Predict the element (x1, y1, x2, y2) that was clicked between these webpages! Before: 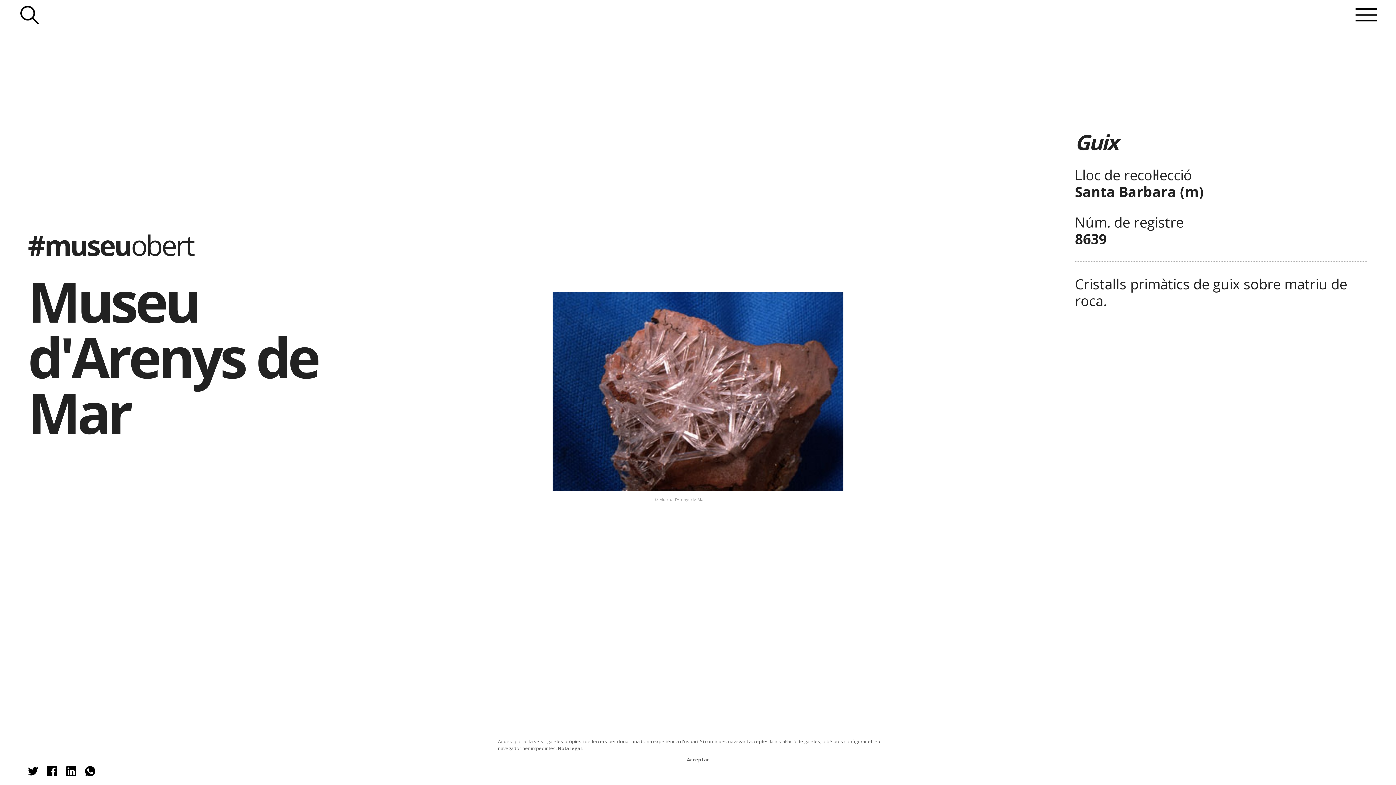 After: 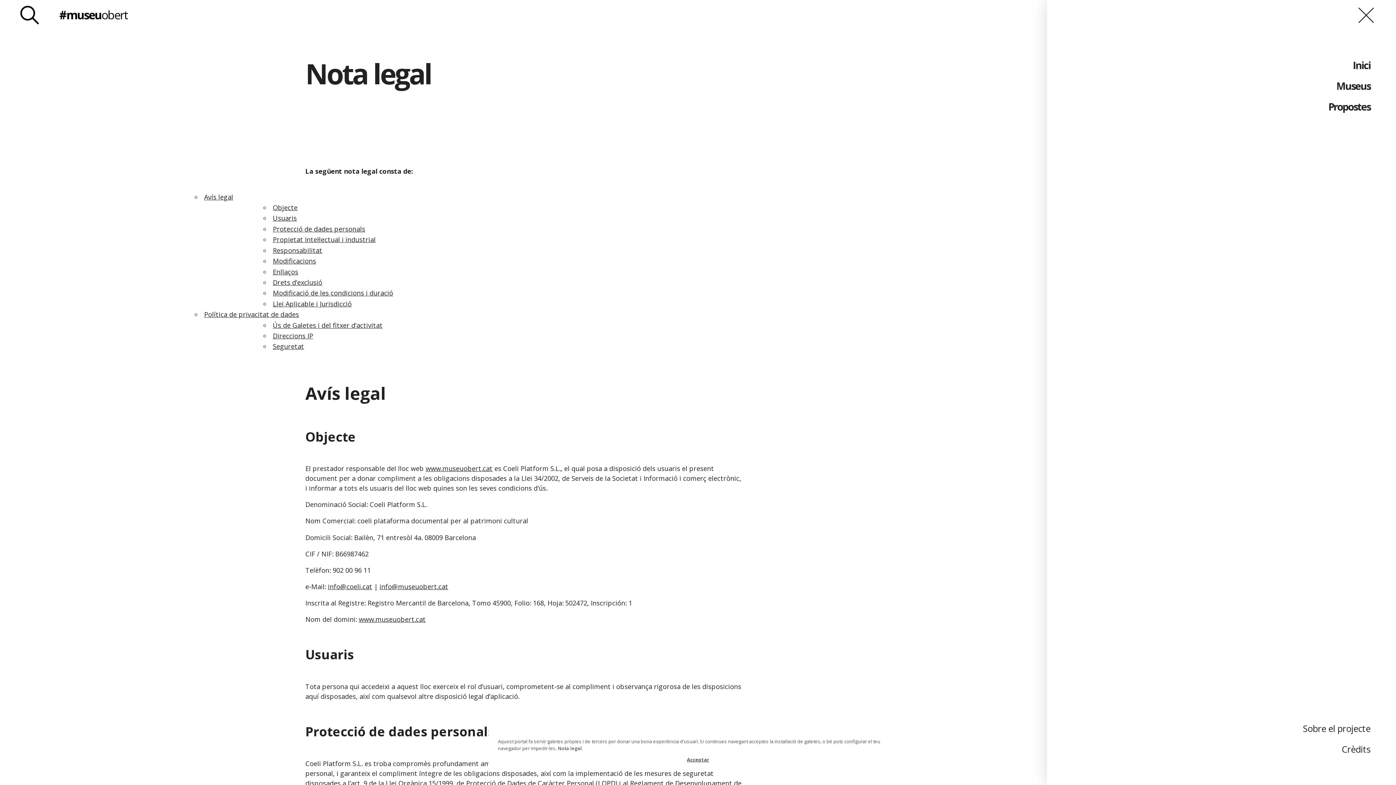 Action: bbox: (558, 745, 582, 751) label: Nota legal